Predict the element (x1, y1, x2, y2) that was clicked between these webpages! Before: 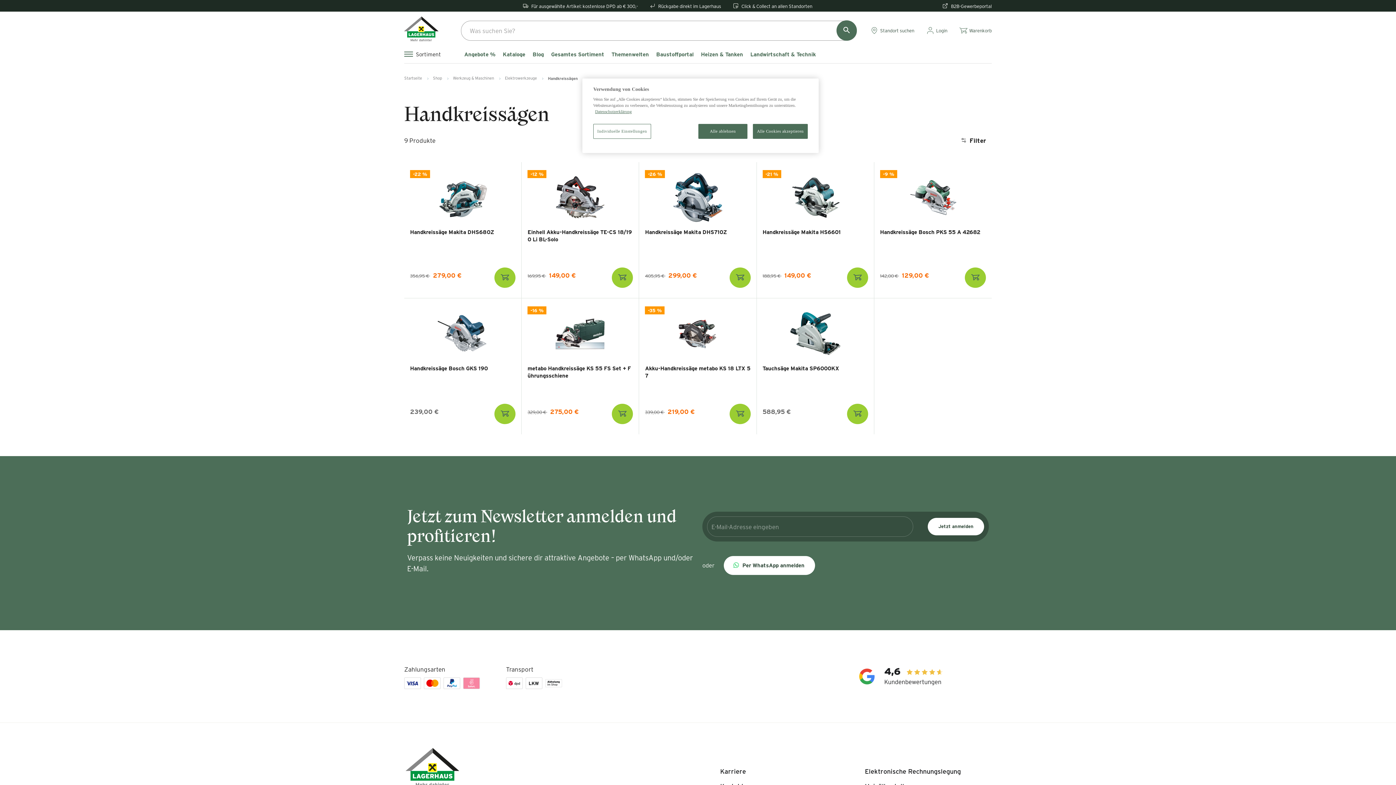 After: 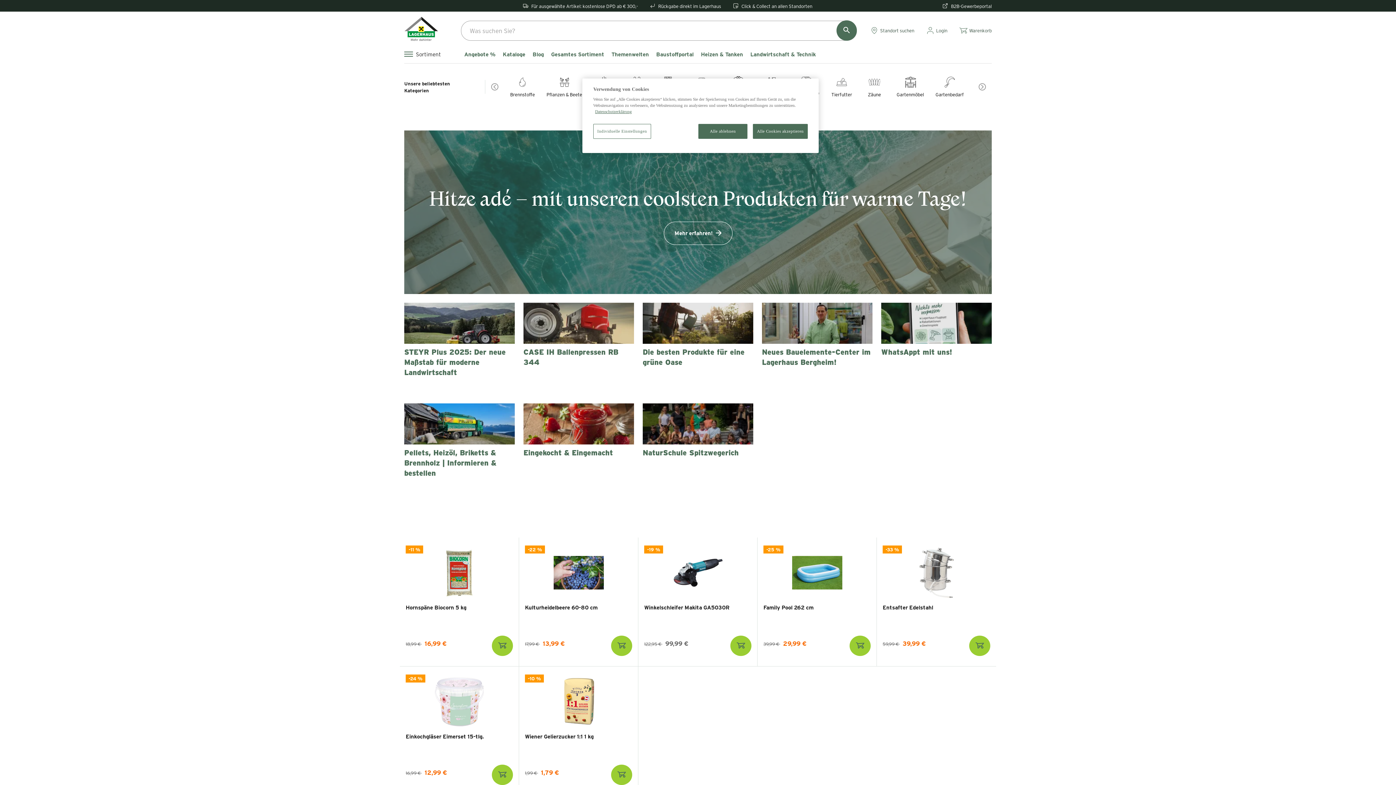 Action: bbox: (404, 16, 456, 45)